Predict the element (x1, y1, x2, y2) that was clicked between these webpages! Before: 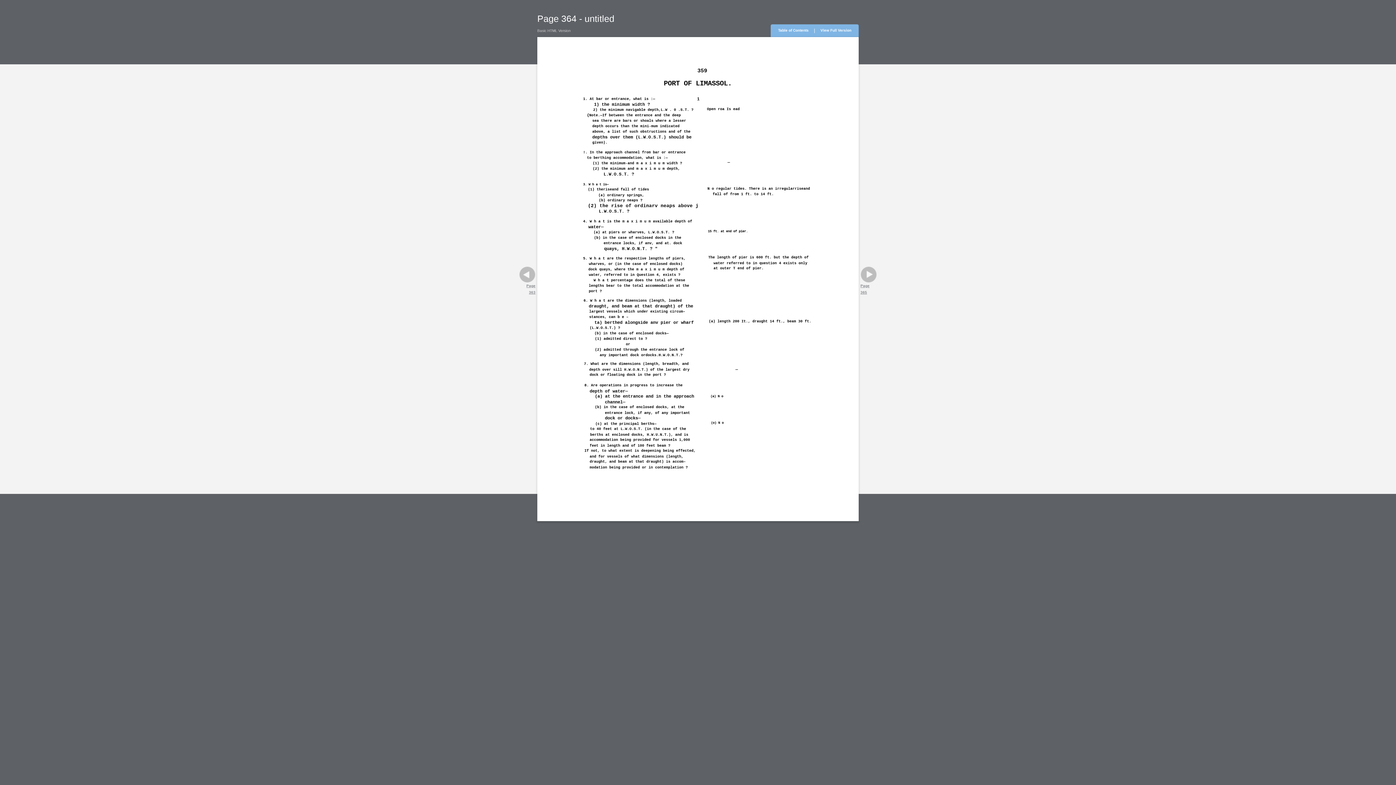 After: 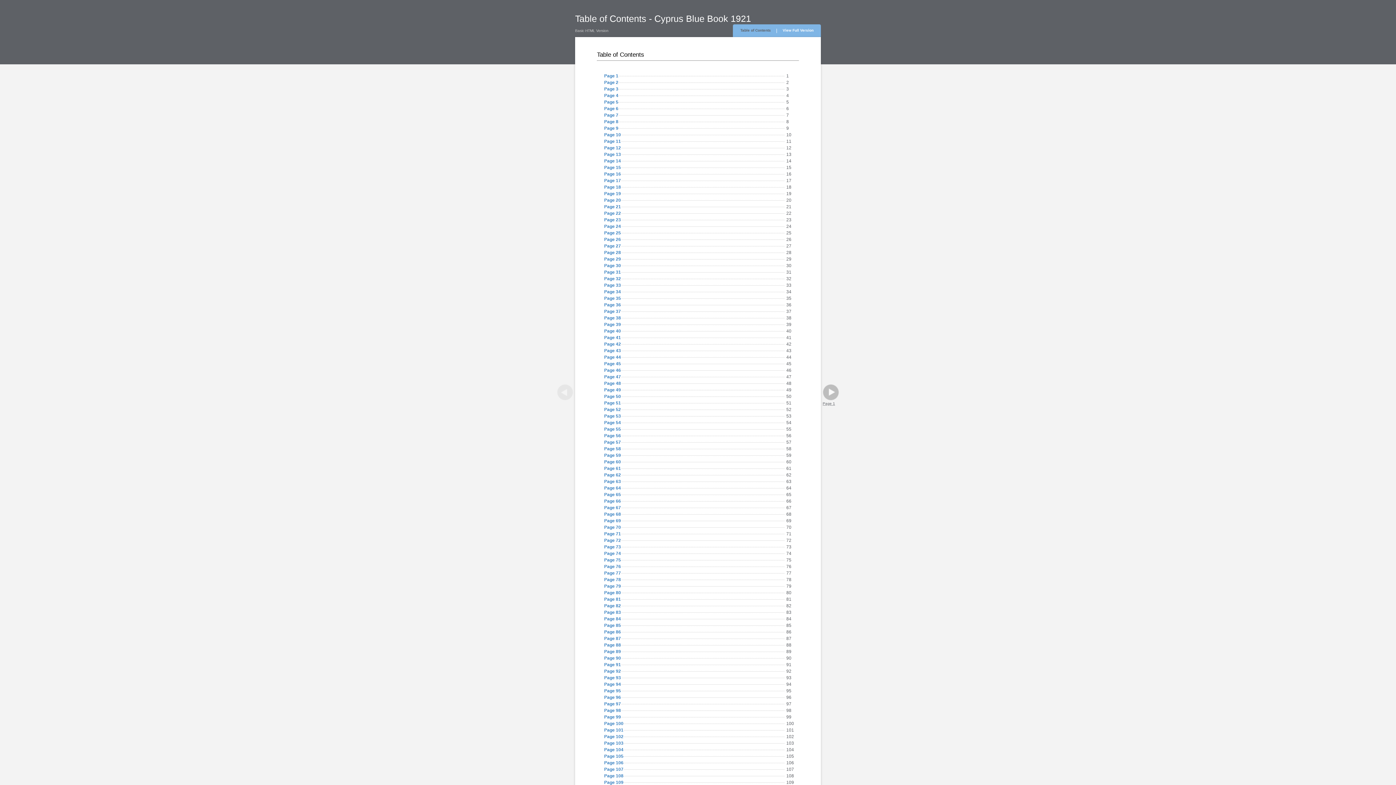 Action: label: Table of Contents bbox: (778, 28, 808, 32)